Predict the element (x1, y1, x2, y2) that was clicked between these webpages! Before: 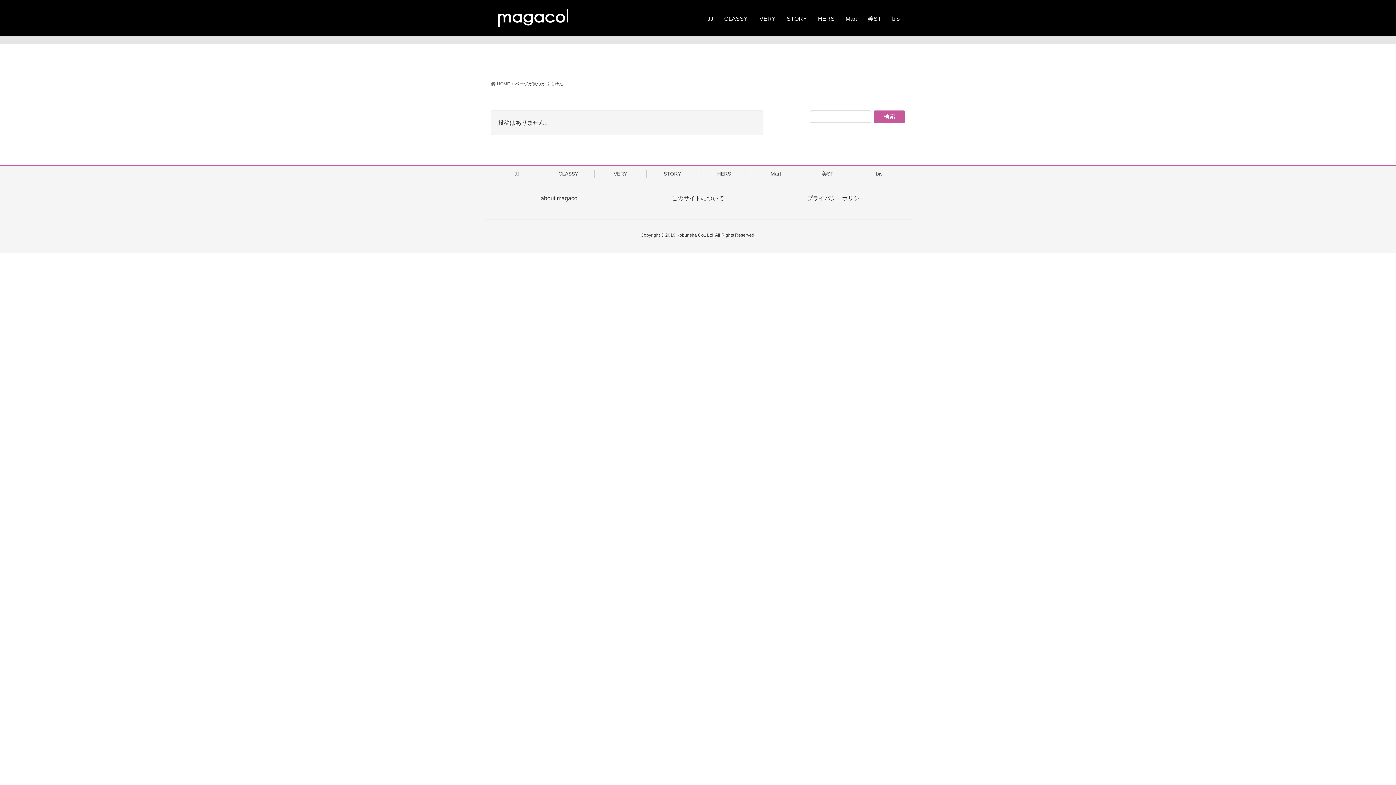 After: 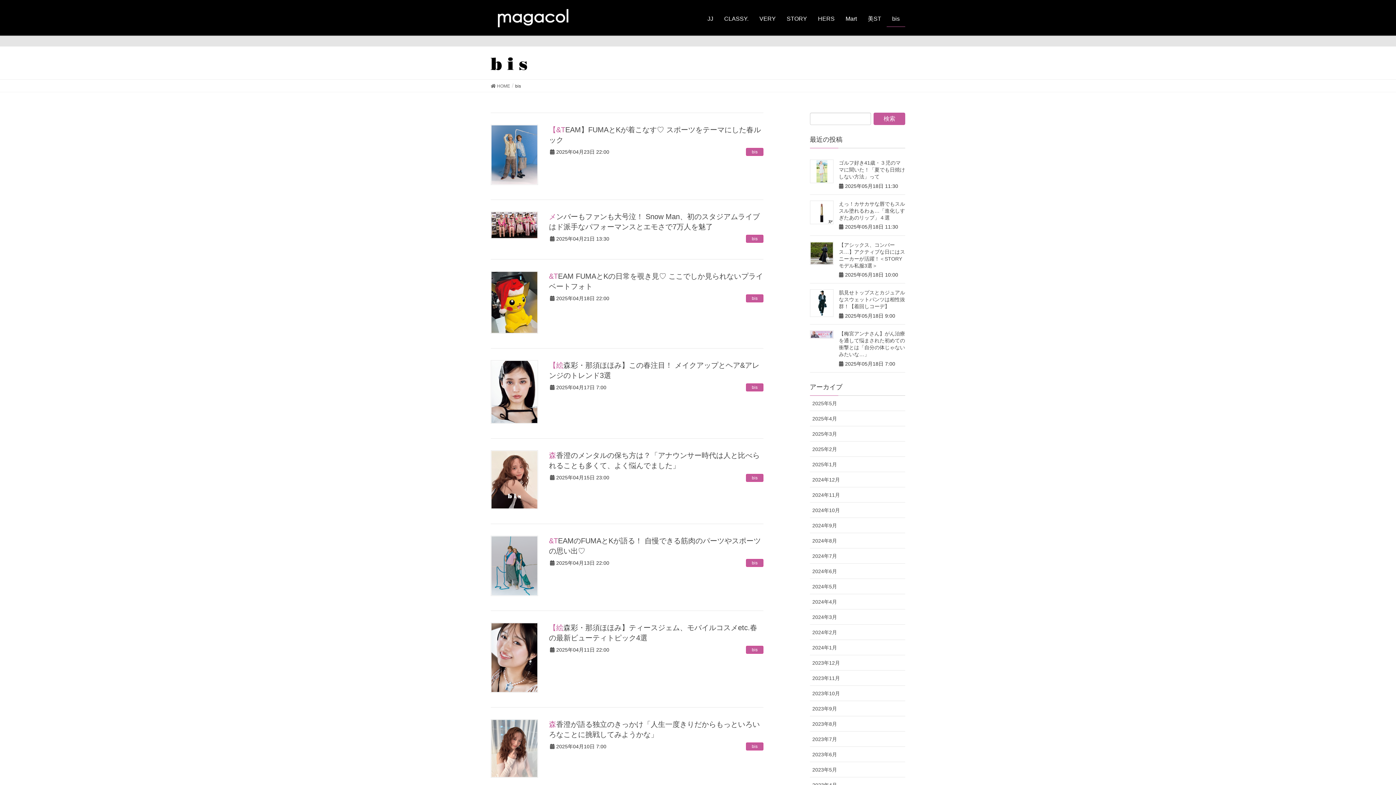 Action: bbox: (886, 10, 905, 26) label: bis